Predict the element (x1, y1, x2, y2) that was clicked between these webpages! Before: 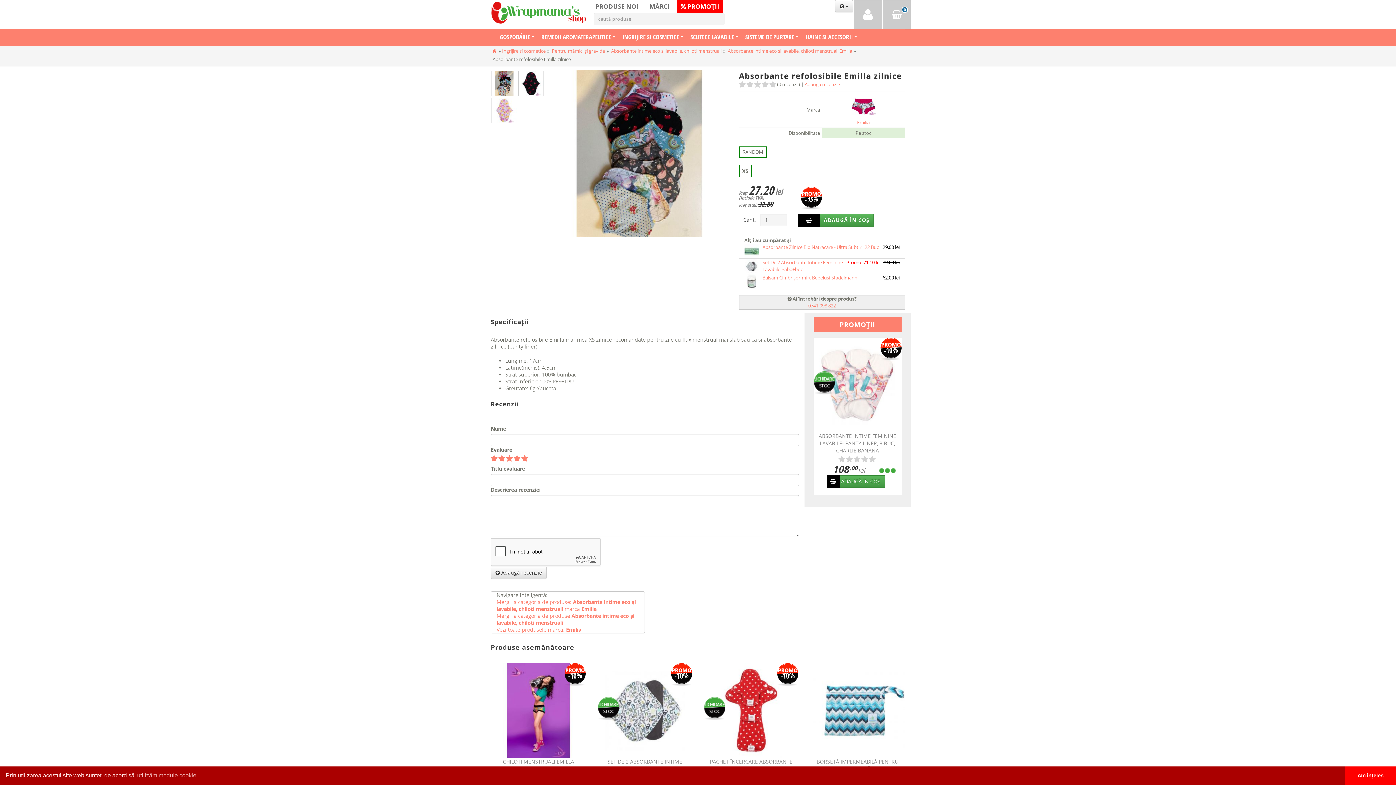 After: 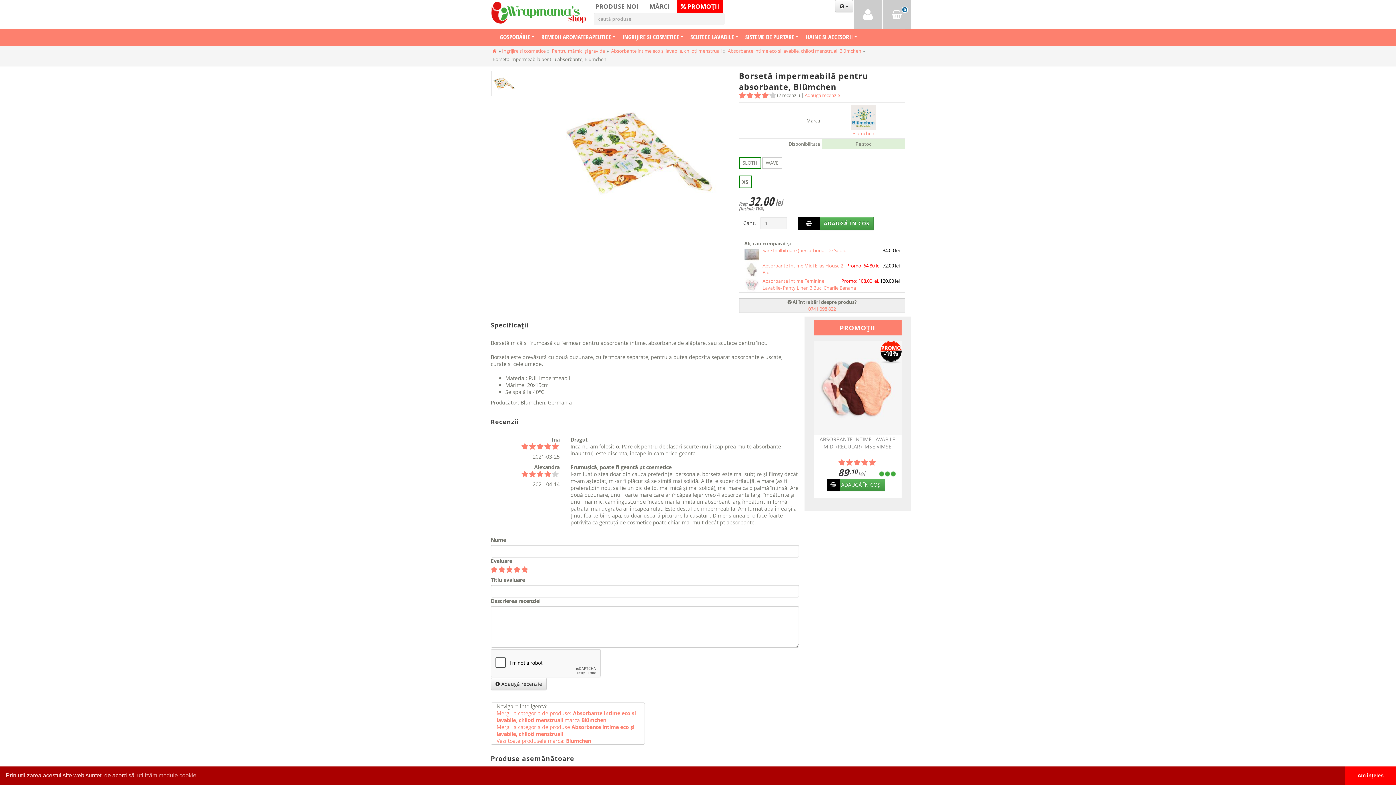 Action: bbox: (810, 663, 905, 758)